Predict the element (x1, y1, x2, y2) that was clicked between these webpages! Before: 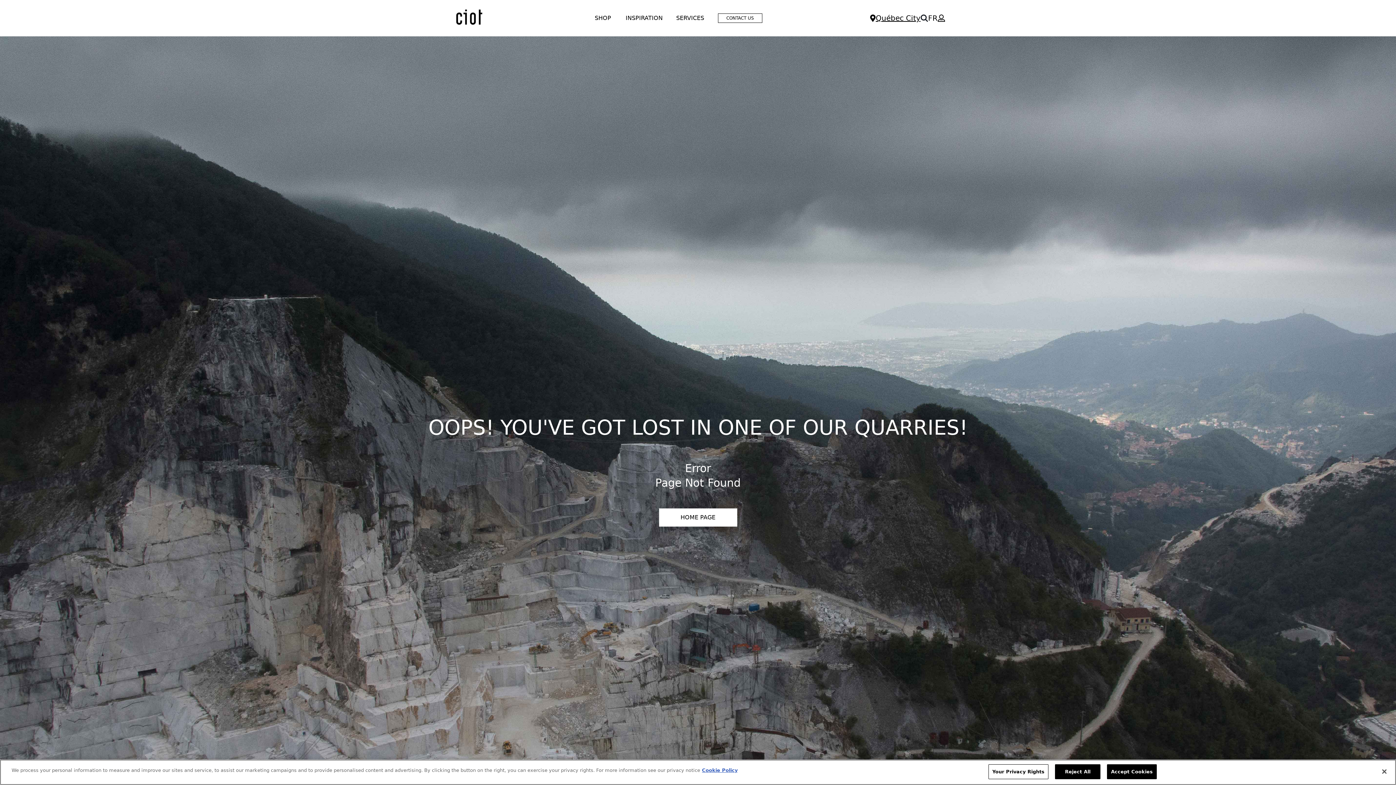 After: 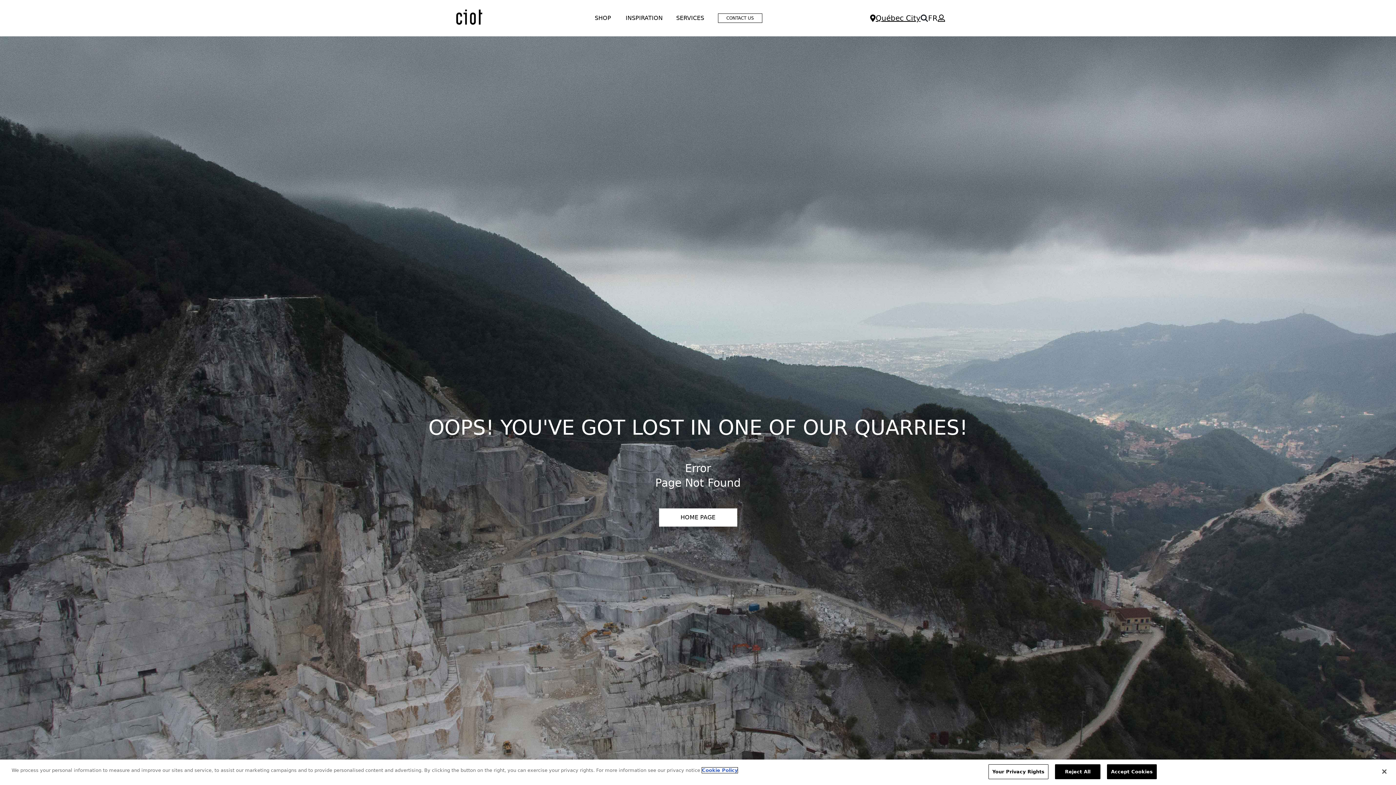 Action: bbox: (702, 768, 737, 773) label: More information about your privacy, opens in a new tab